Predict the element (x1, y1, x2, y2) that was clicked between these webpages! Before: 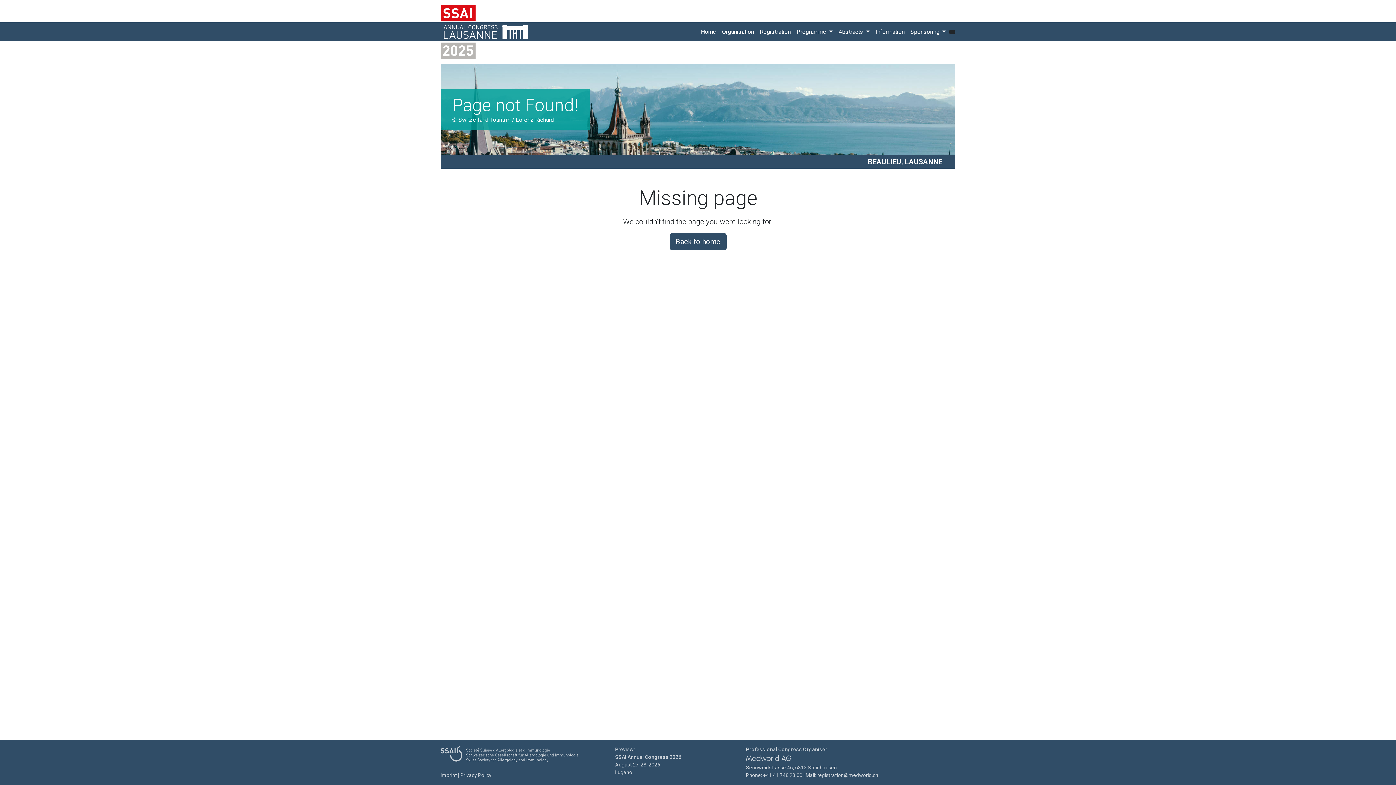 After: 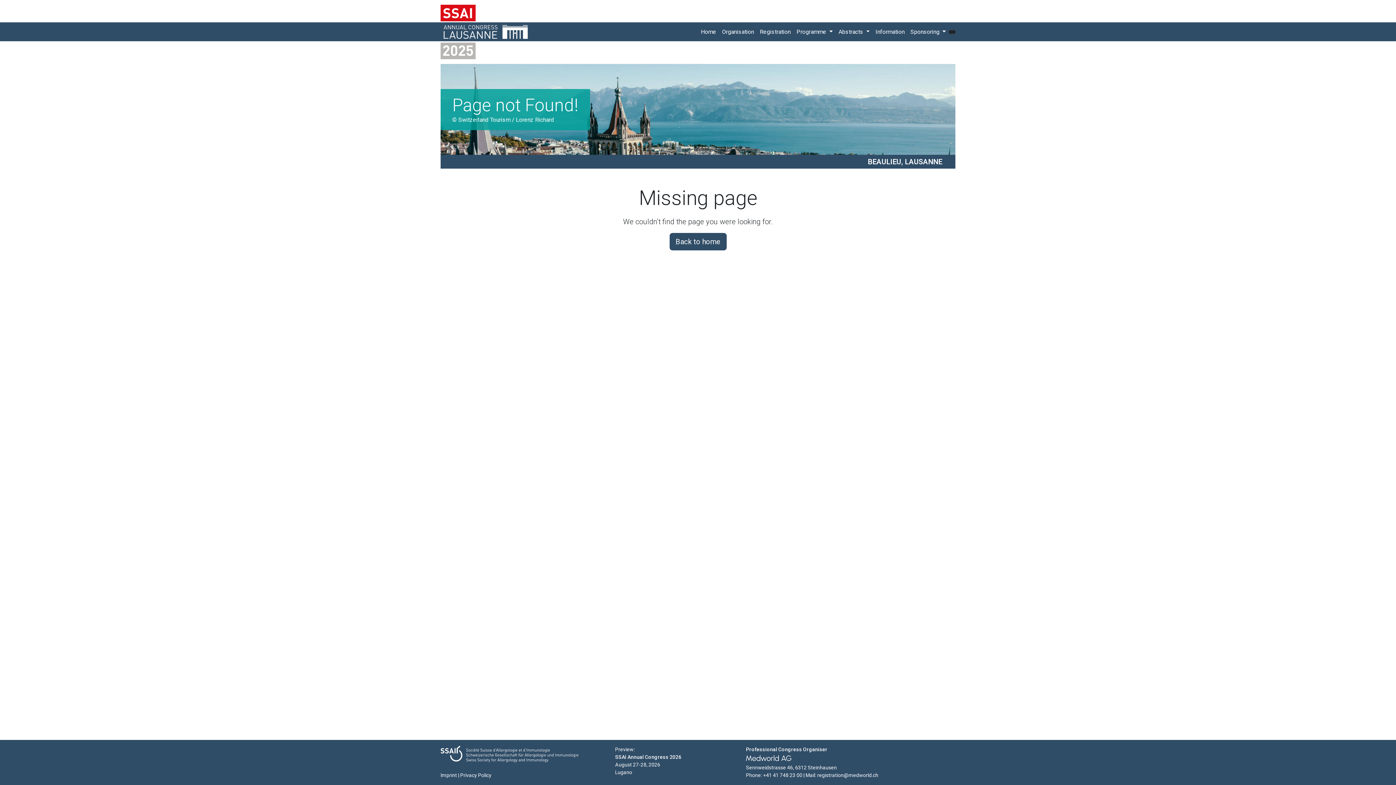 Action: bbox: (763, 772, 802, 778) label: +41 41 748 23 00